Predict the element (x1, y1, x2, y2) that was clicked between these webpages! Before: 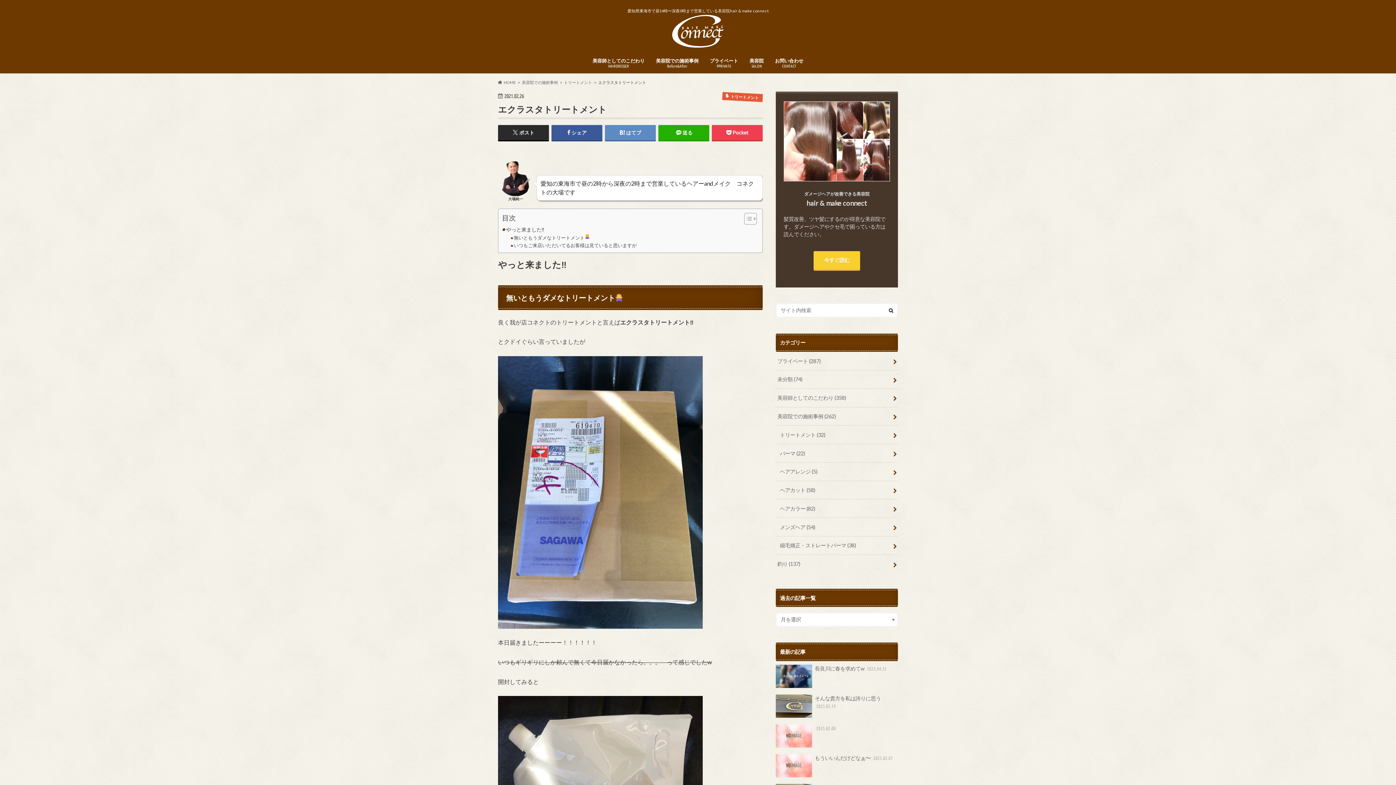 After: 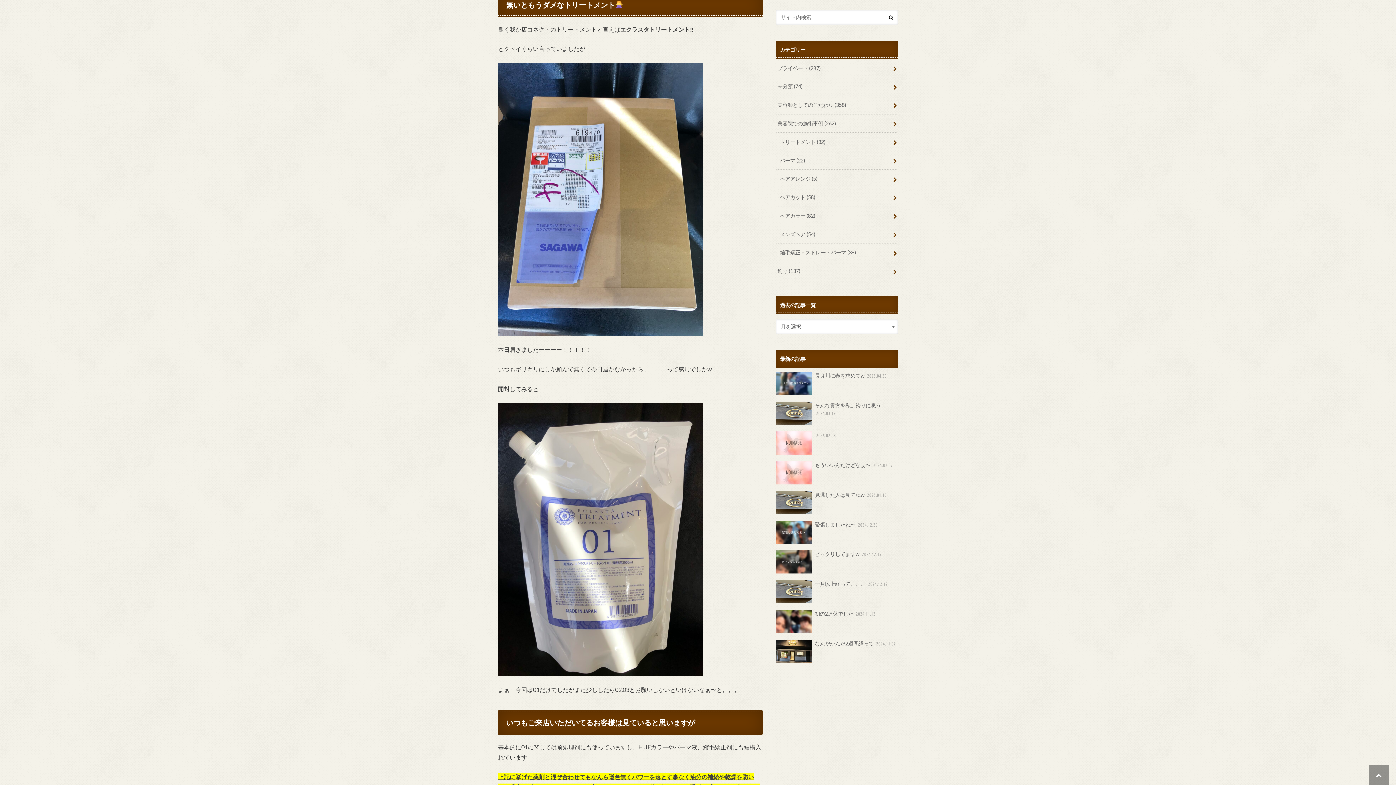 Action: bbox: (510, 234, 590, 241) label: 無いともうダメなトリートメント